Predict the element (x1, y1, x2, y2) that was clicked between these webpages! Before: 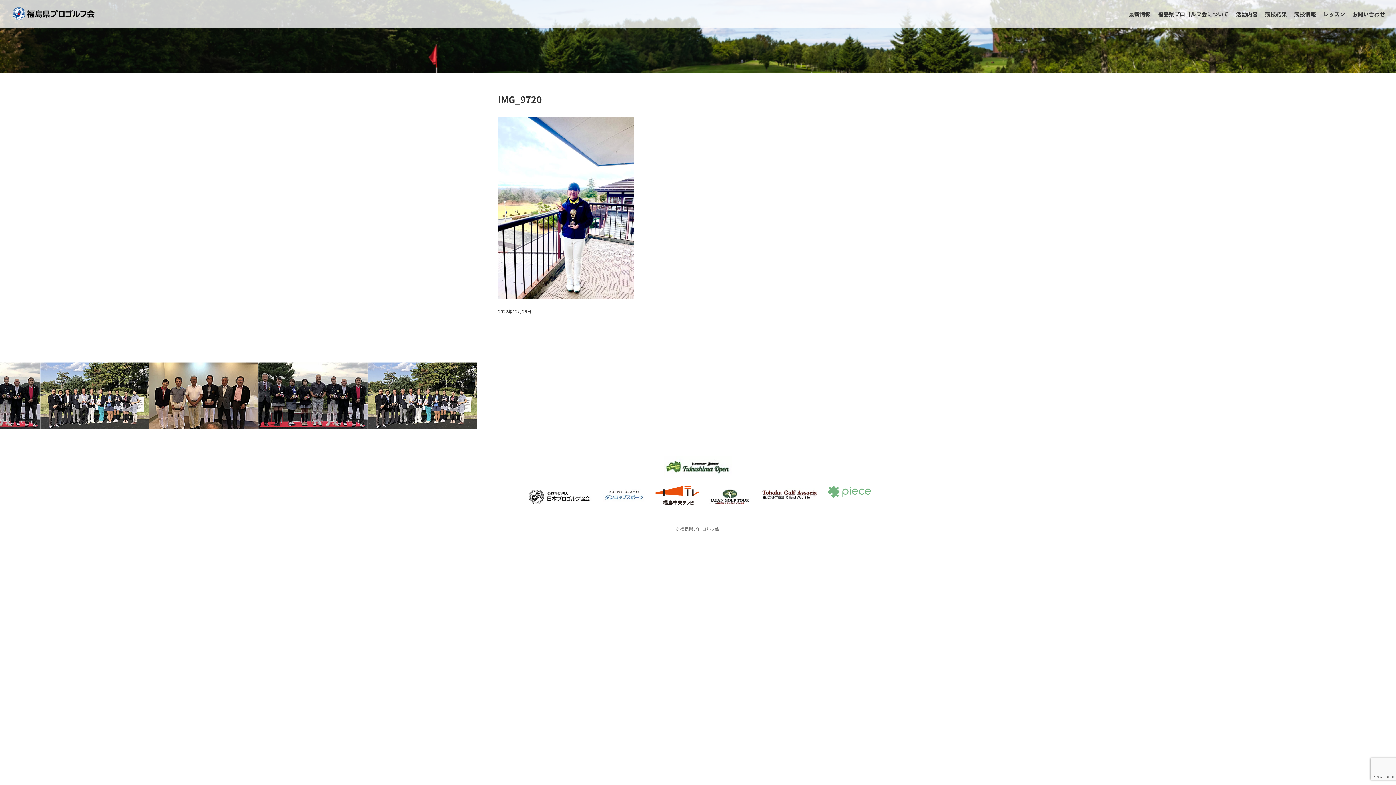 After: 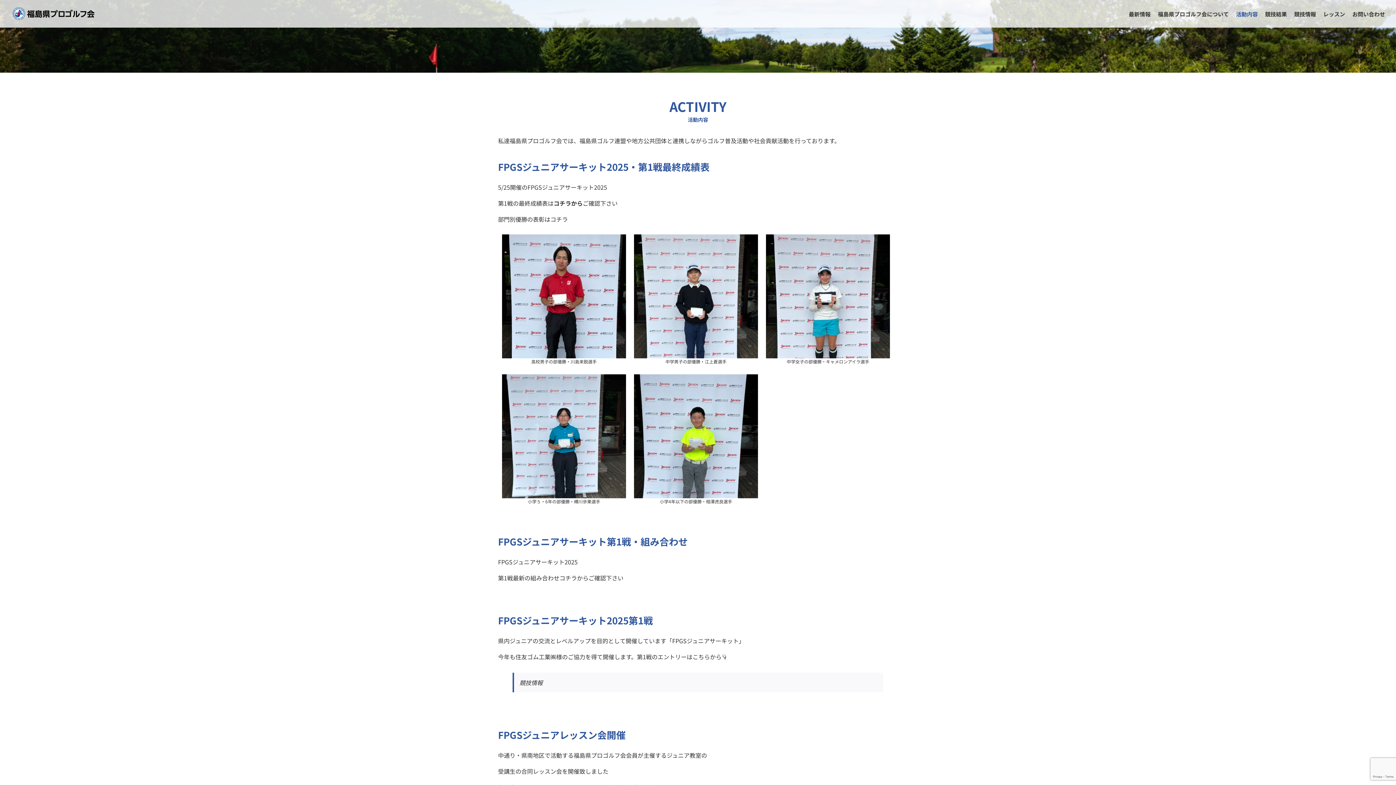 Action: bbox: (1236, 2, 1258, 24) label: 活動内容